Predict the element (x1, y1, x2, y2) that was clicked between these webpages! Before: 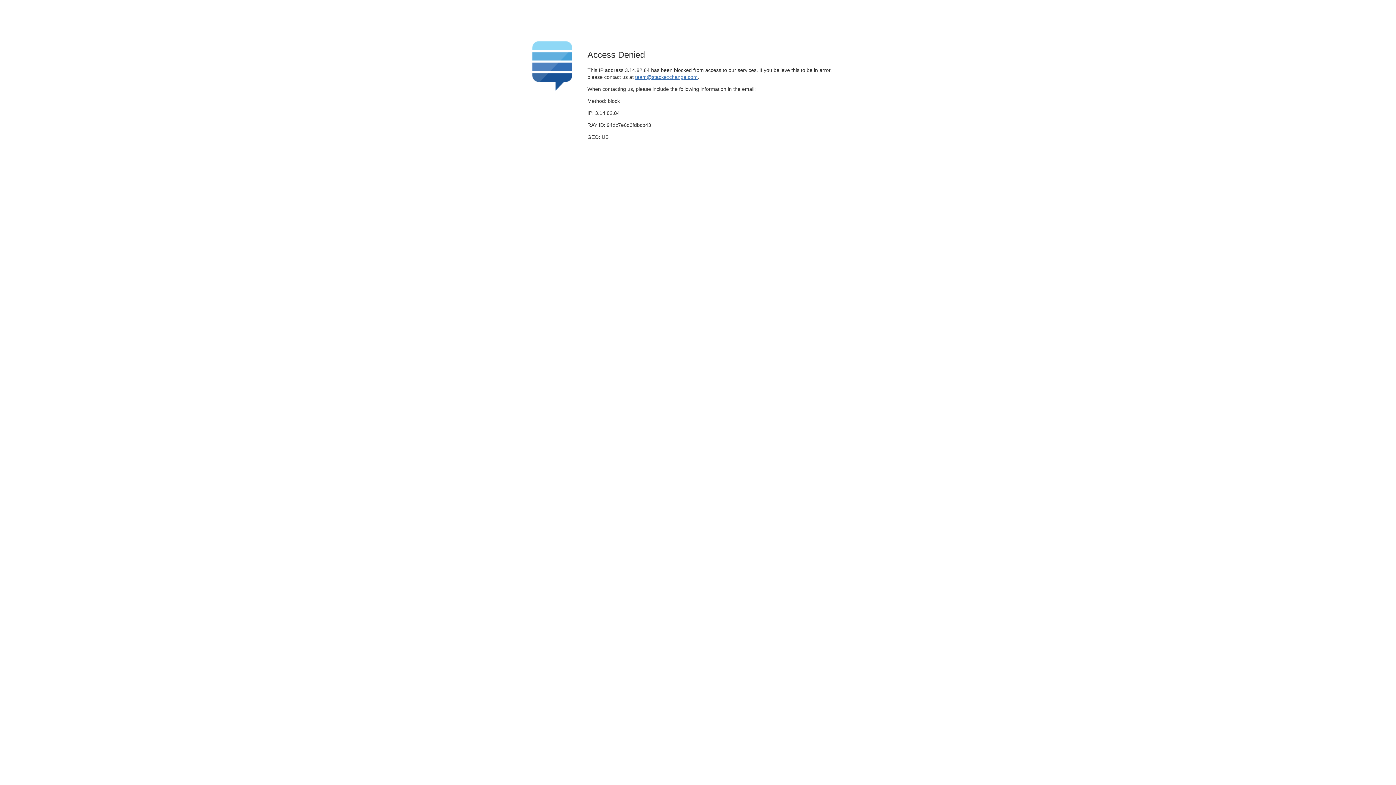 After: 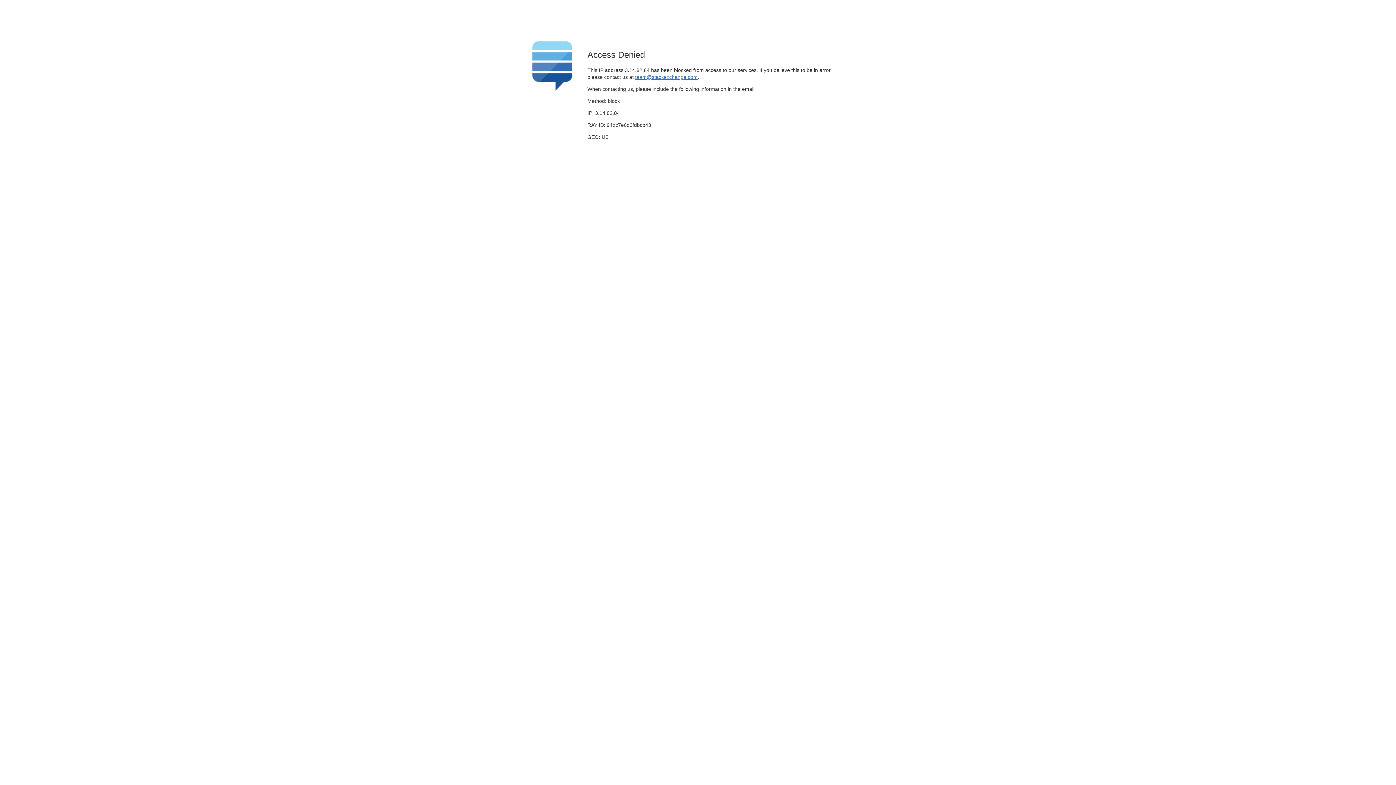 Action: bbox: (635, 74, 697, 79) label: team@stackexchange.com